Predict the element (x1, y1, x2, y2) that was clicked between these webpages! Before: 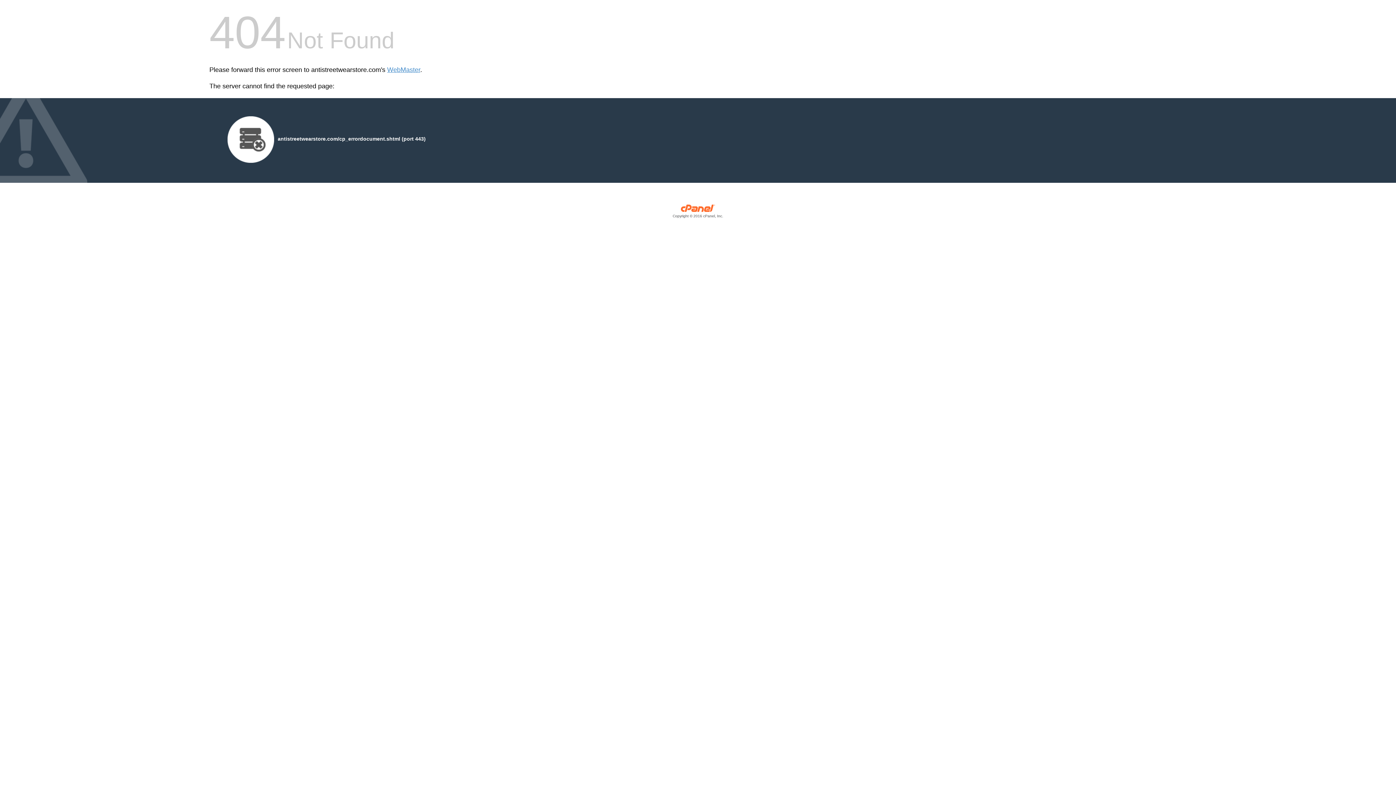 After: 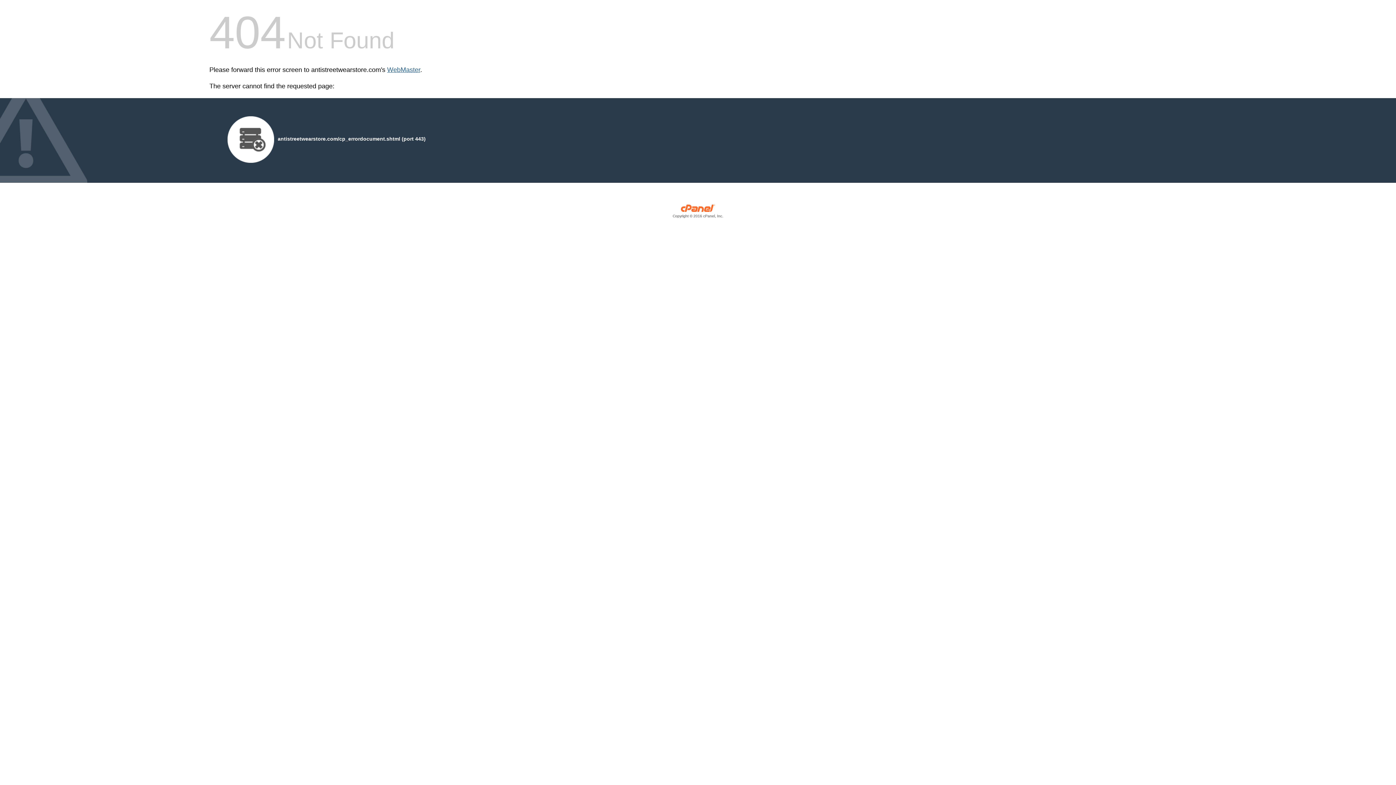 Action: label: WebMaster bbox: (387, 66, 420, 73)